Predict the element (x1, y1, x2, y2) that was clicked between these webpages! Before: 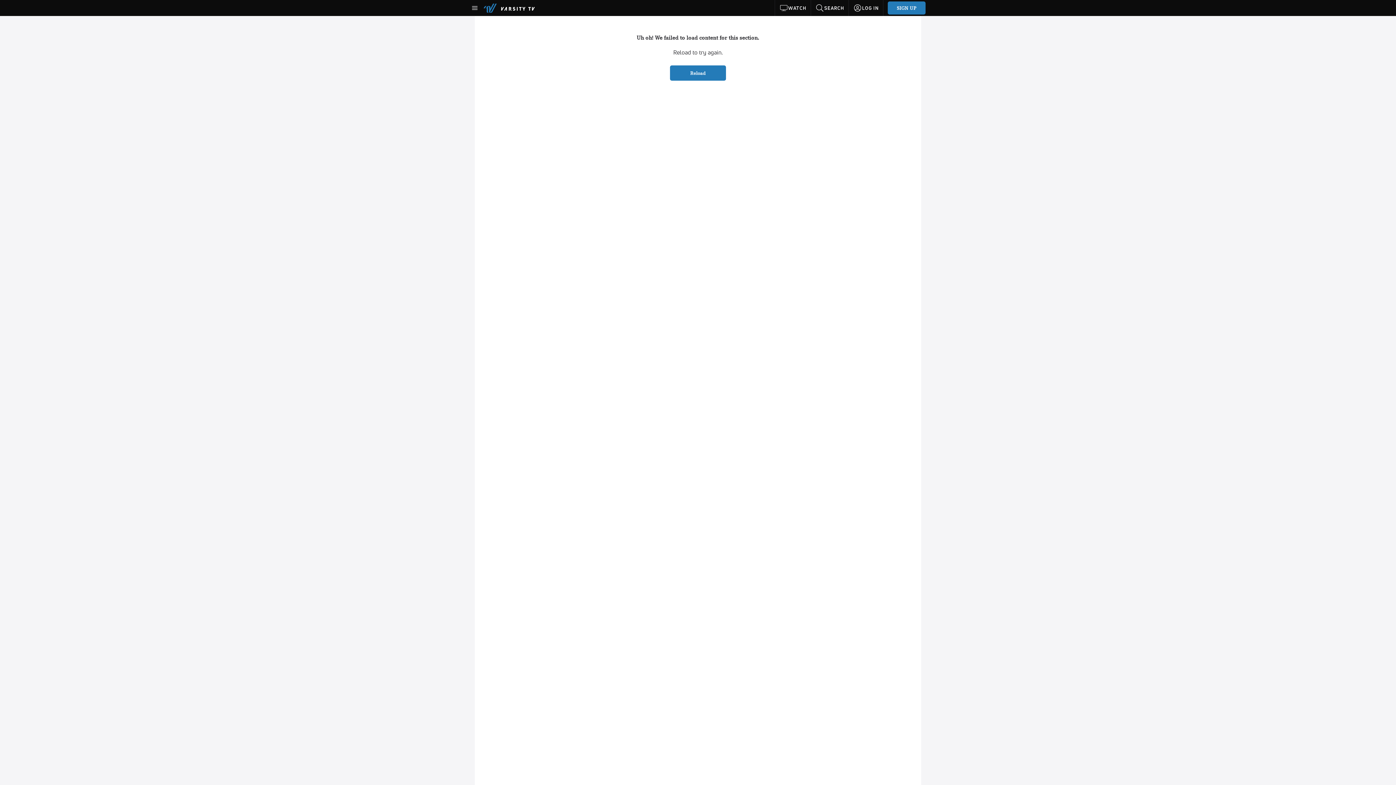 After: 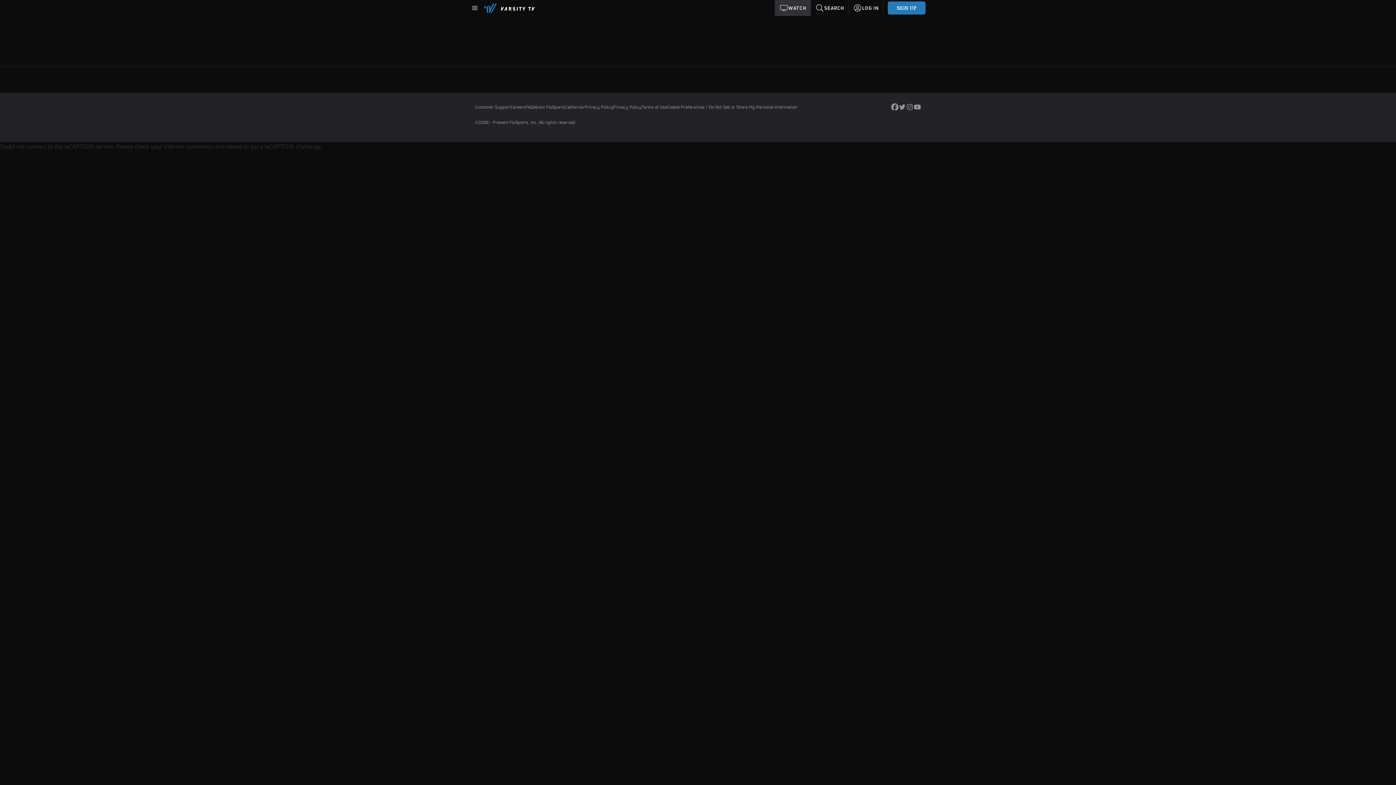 Action: label: WATCH bbox: (775, 0, 811, 16)